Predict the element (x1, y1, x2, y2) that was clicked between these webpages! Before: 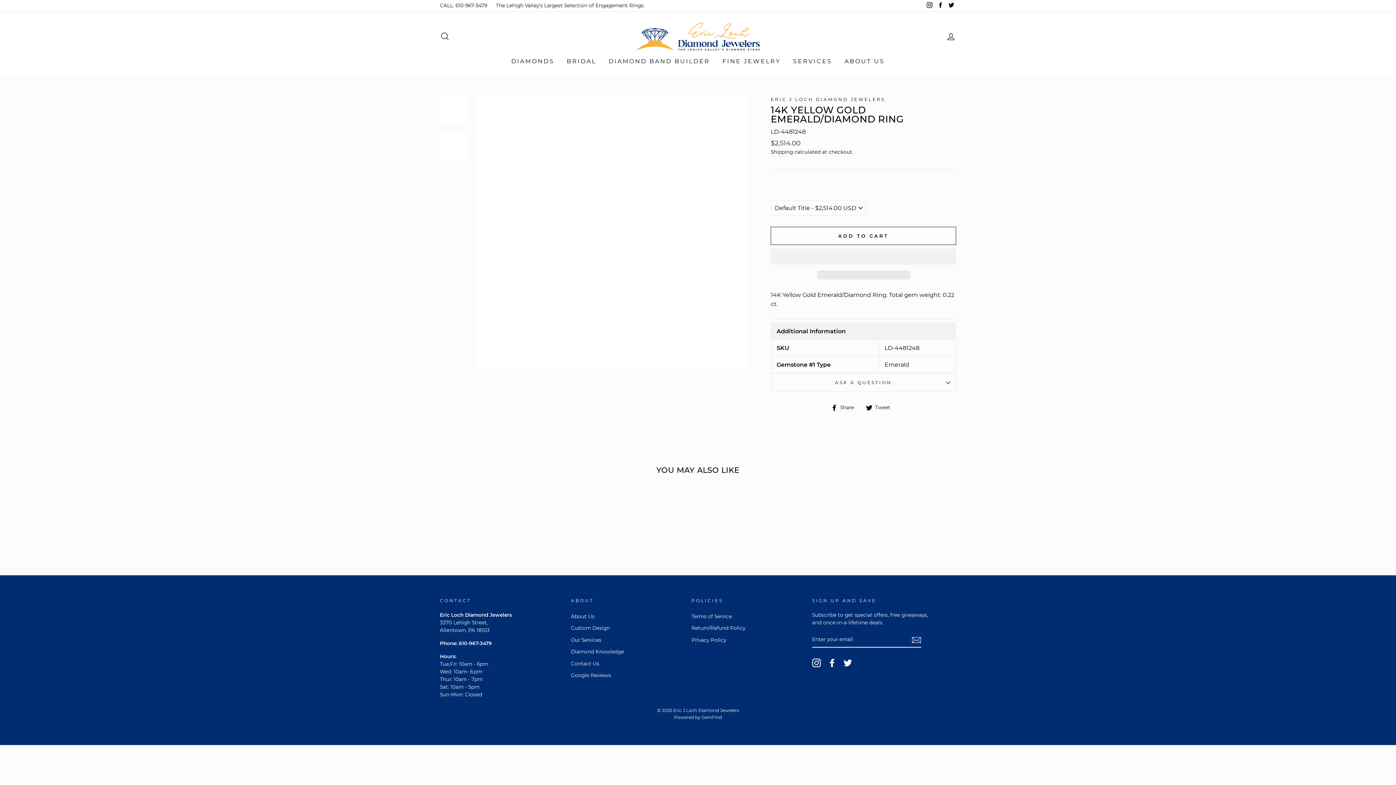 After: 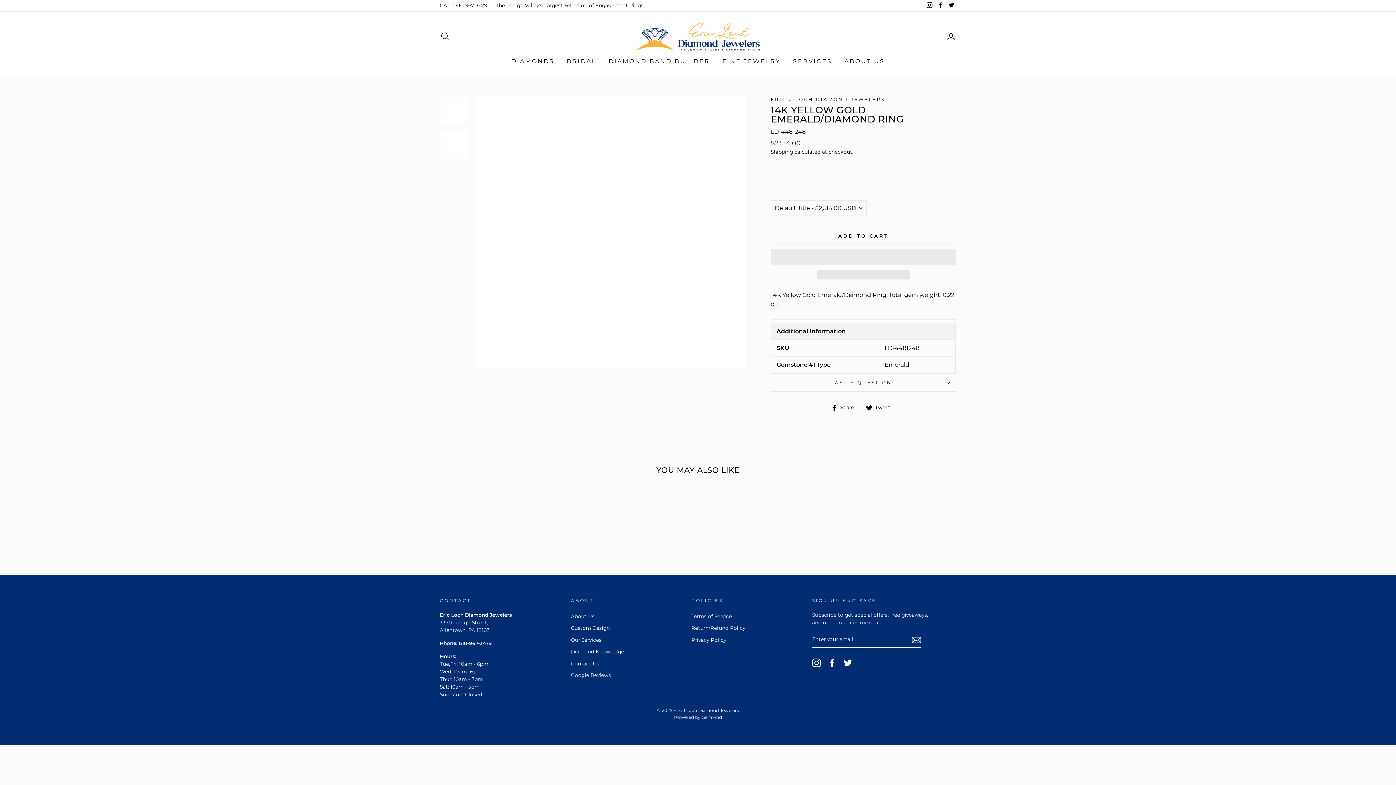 Action: label: Twitter bbox: (843, 658, 852, 667)